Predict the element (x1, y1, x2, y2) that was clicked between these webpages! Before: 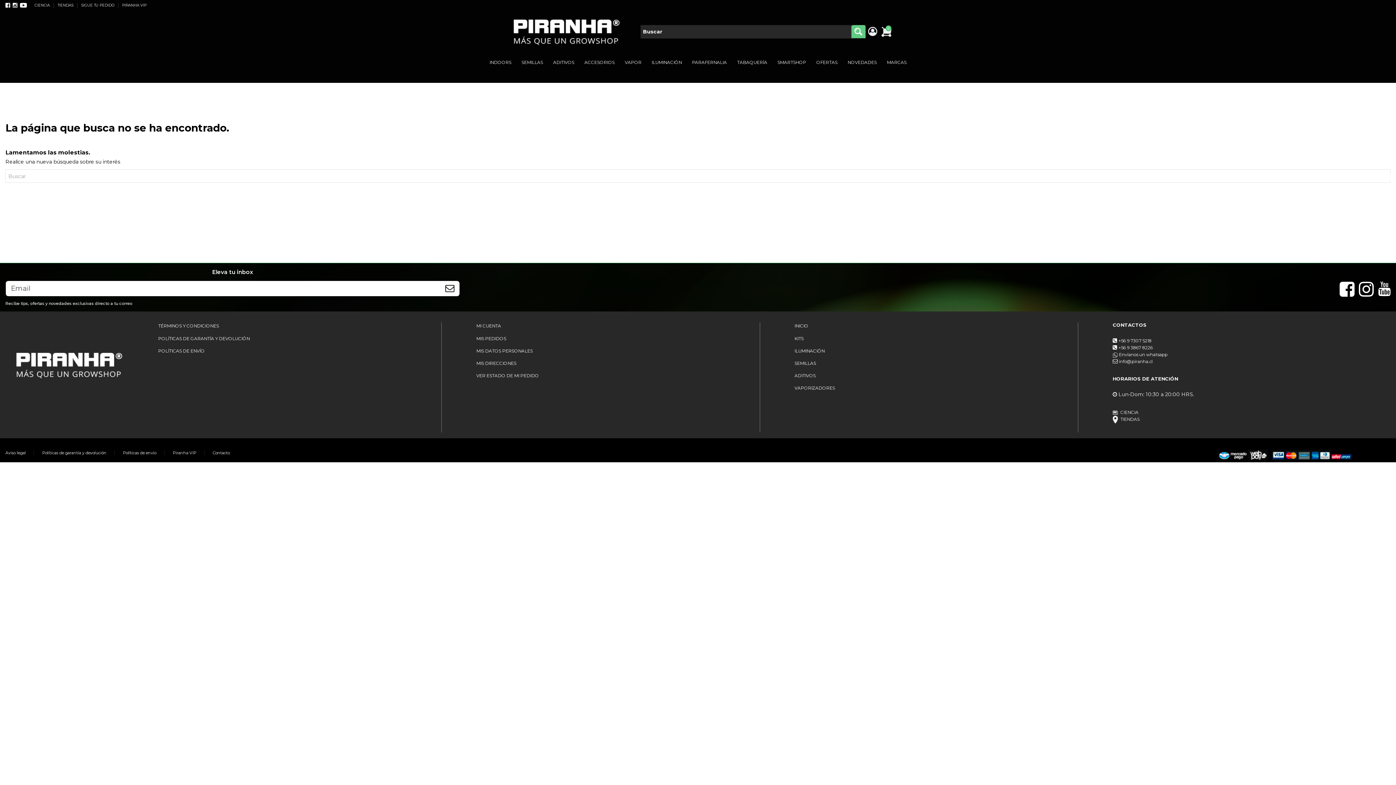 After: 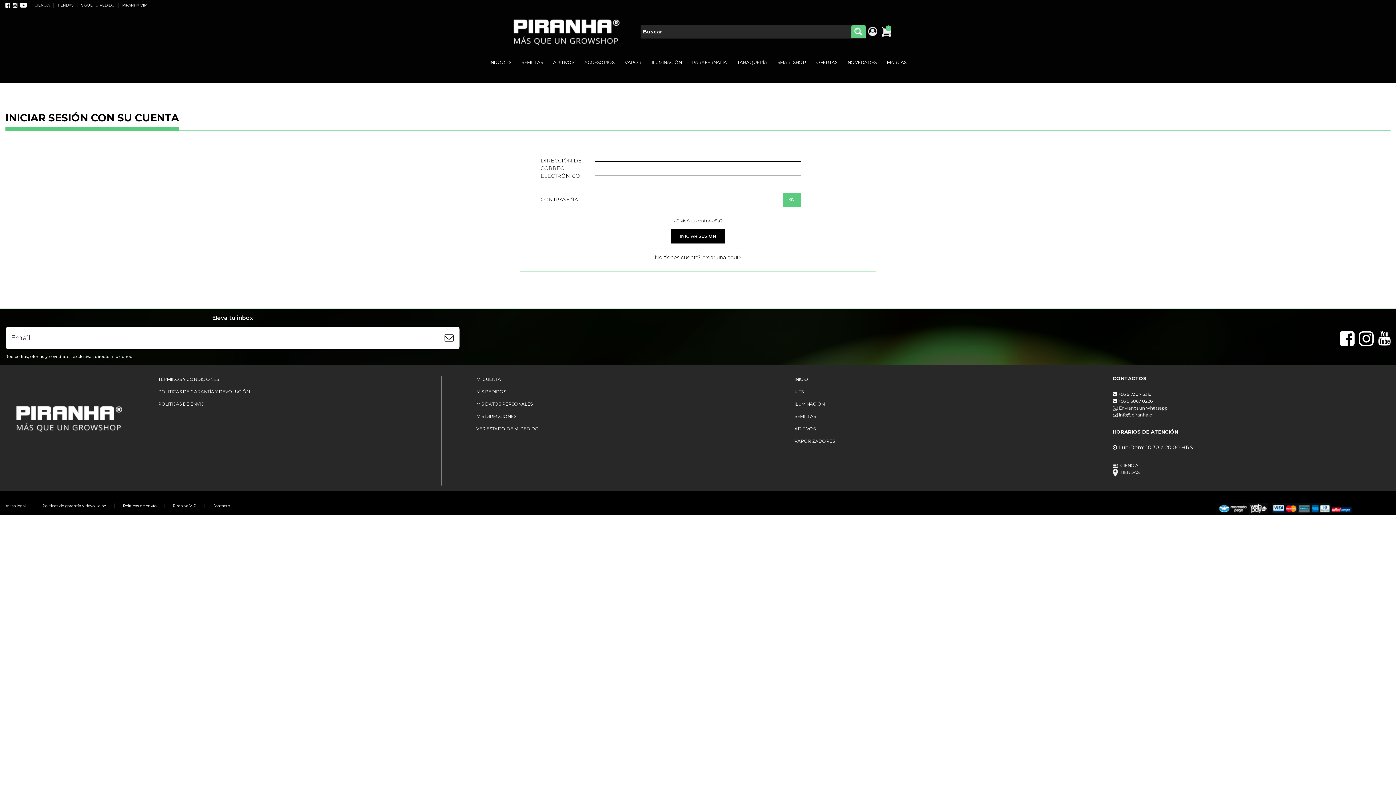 Action: label: MIS PEDIDOS bbox: (476, 335, 506, 342)